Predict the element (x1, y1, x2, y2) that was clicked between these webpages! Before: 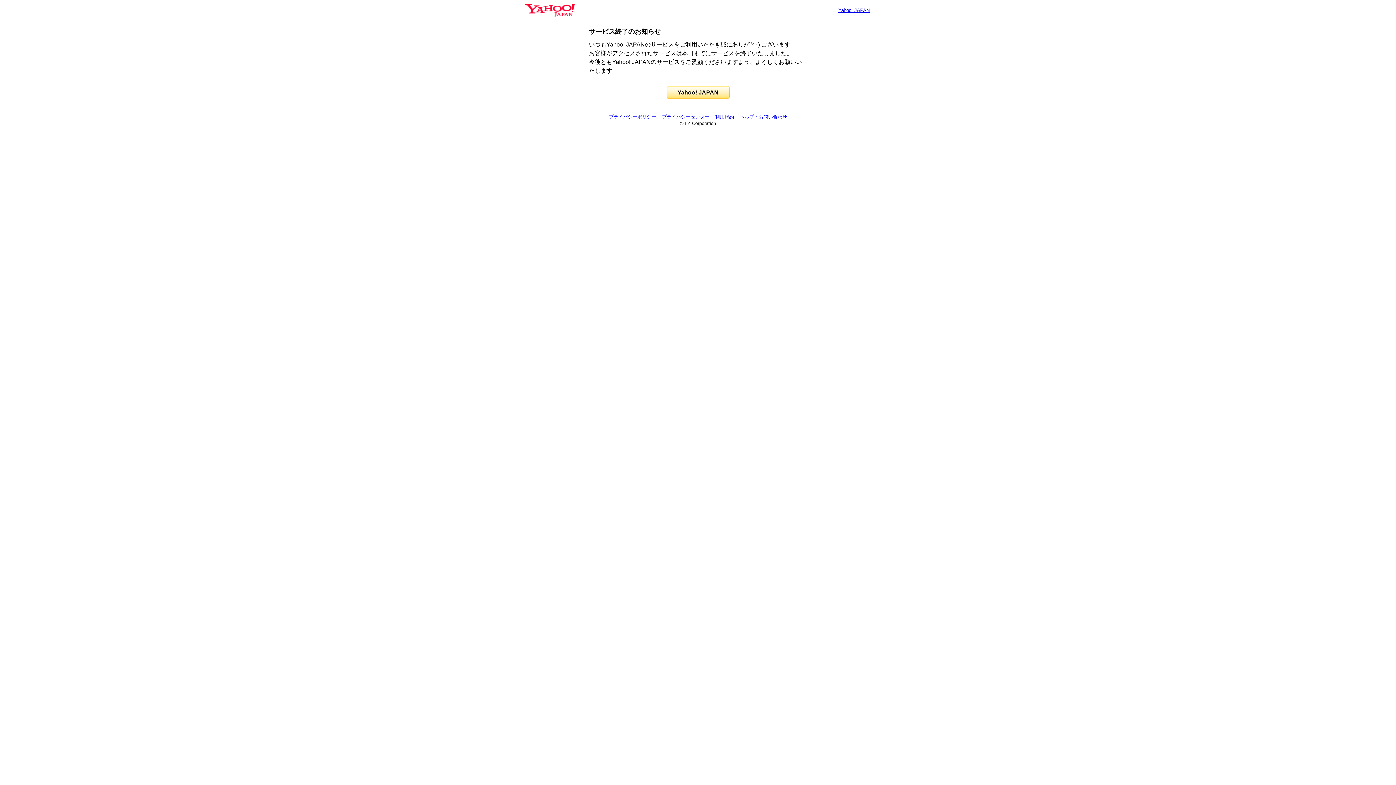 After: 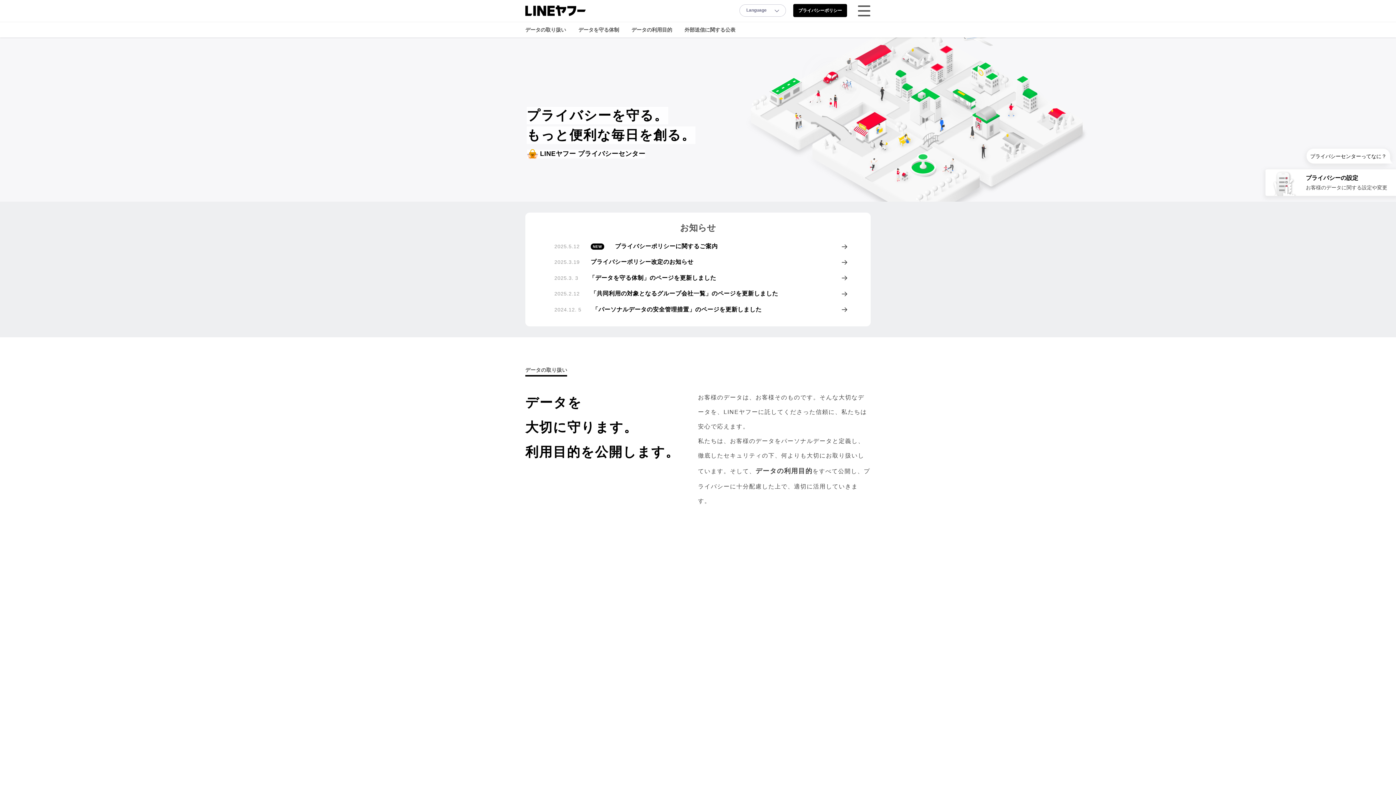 Action: bbox: (662, 114, 709, 119) label: プライバシーセンター